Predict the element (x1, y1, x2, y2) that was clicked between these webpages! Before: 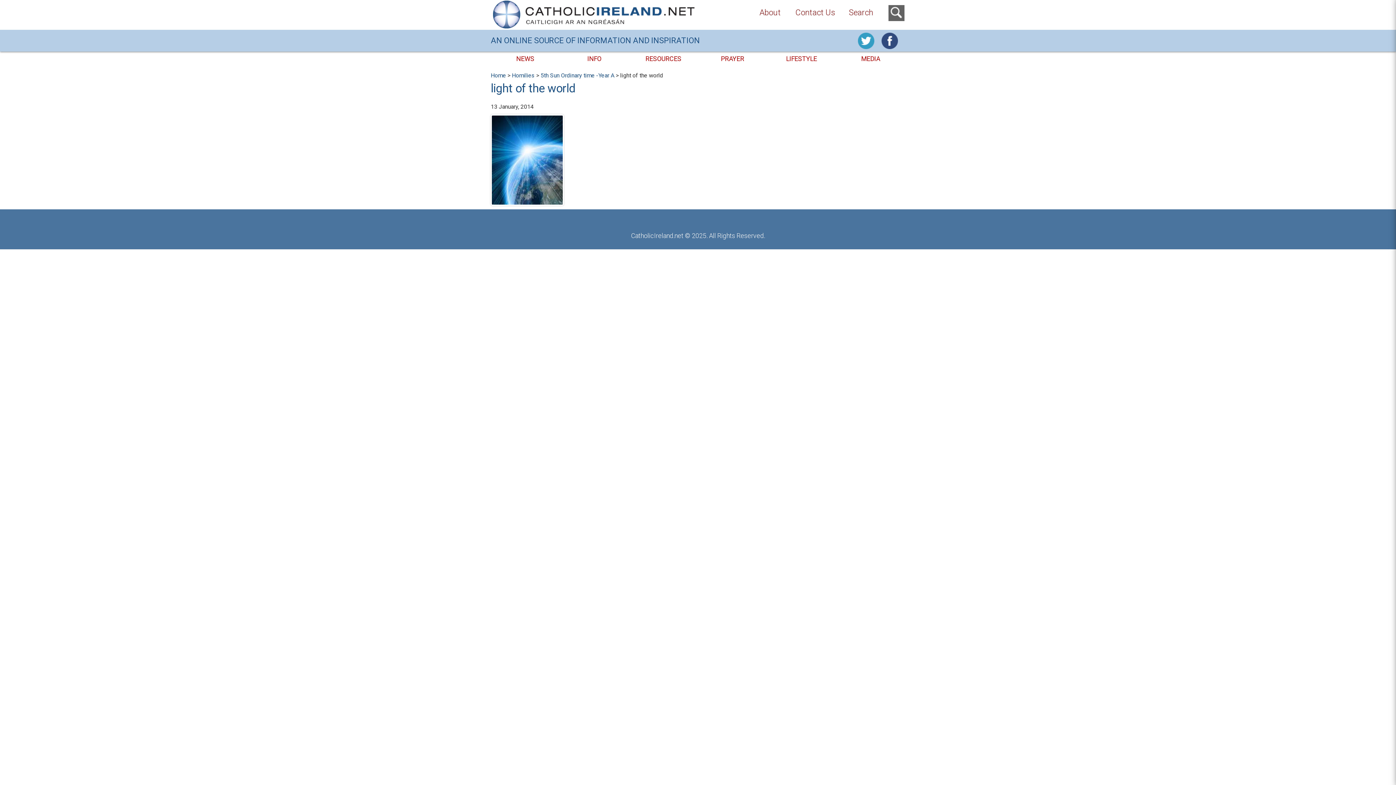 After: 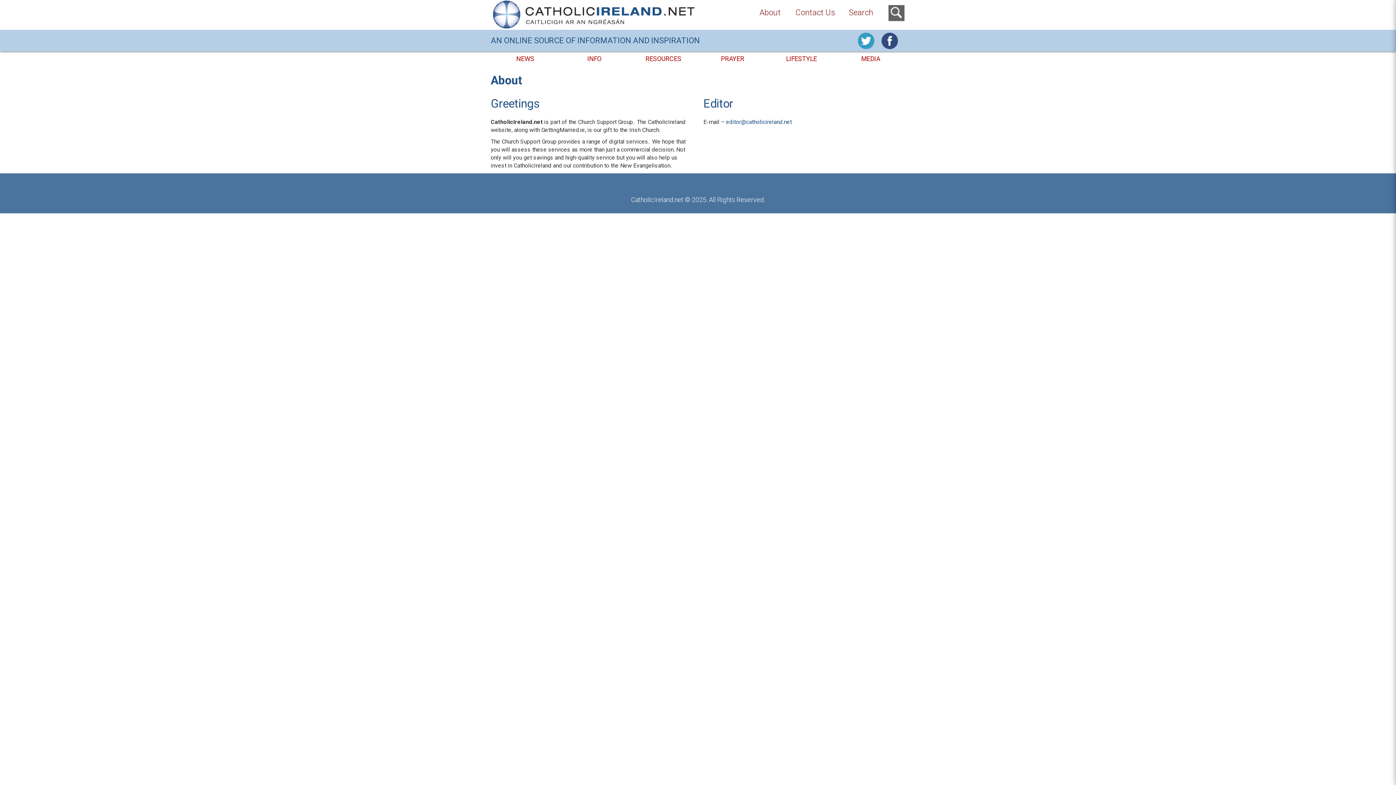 Action: label: About bbox: (759, 8, 781, 17)